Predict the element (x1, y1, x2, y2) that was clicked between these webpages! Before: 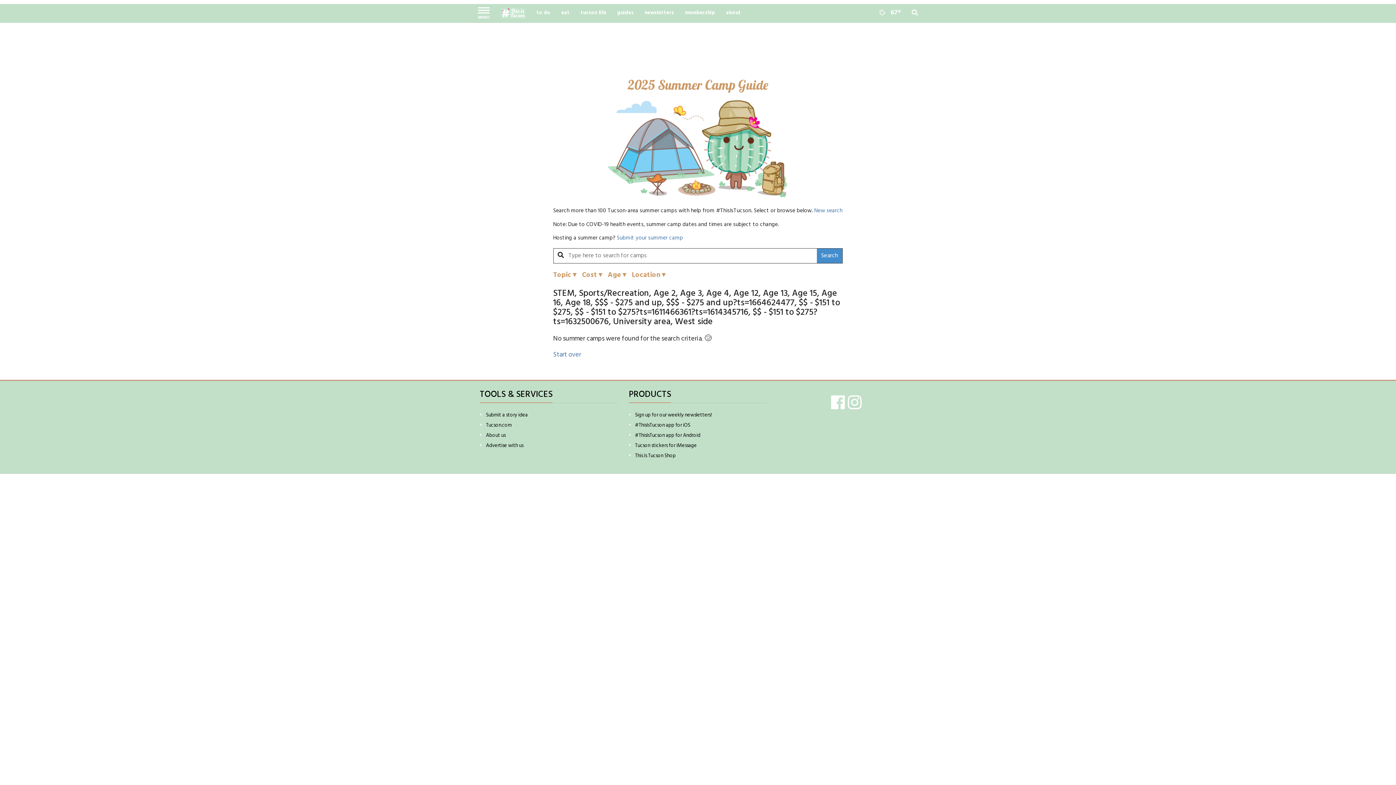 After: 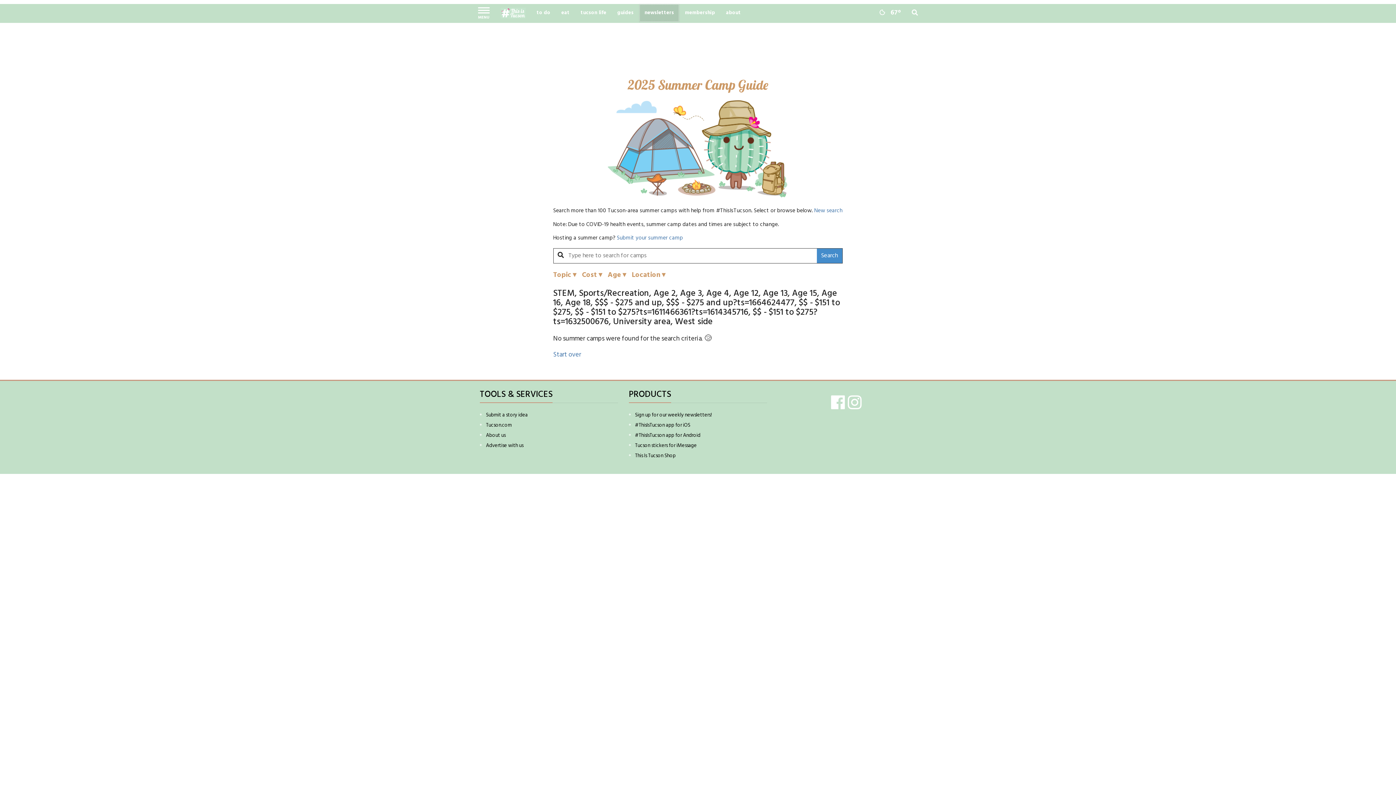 Action: bbox: (639, 4, 679, 22) label: newsletters